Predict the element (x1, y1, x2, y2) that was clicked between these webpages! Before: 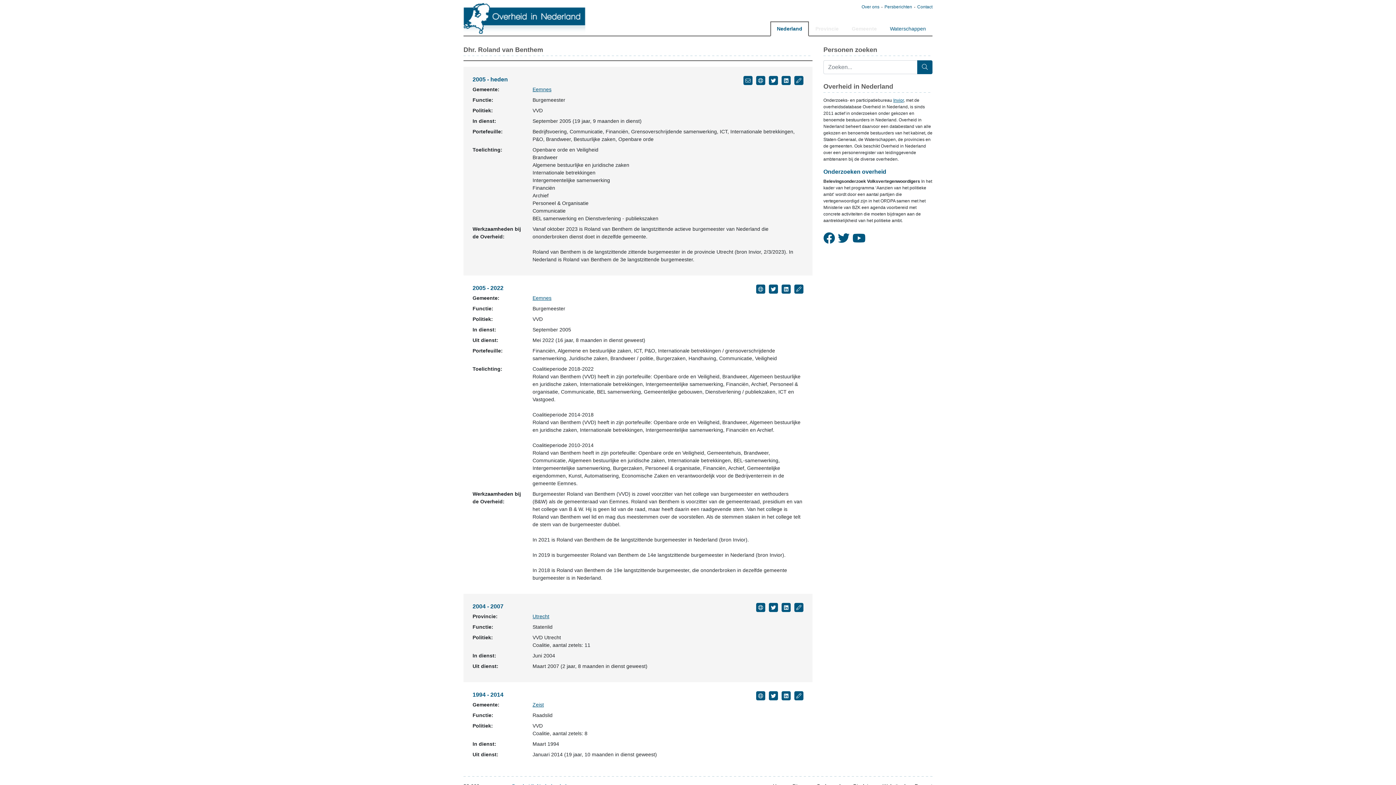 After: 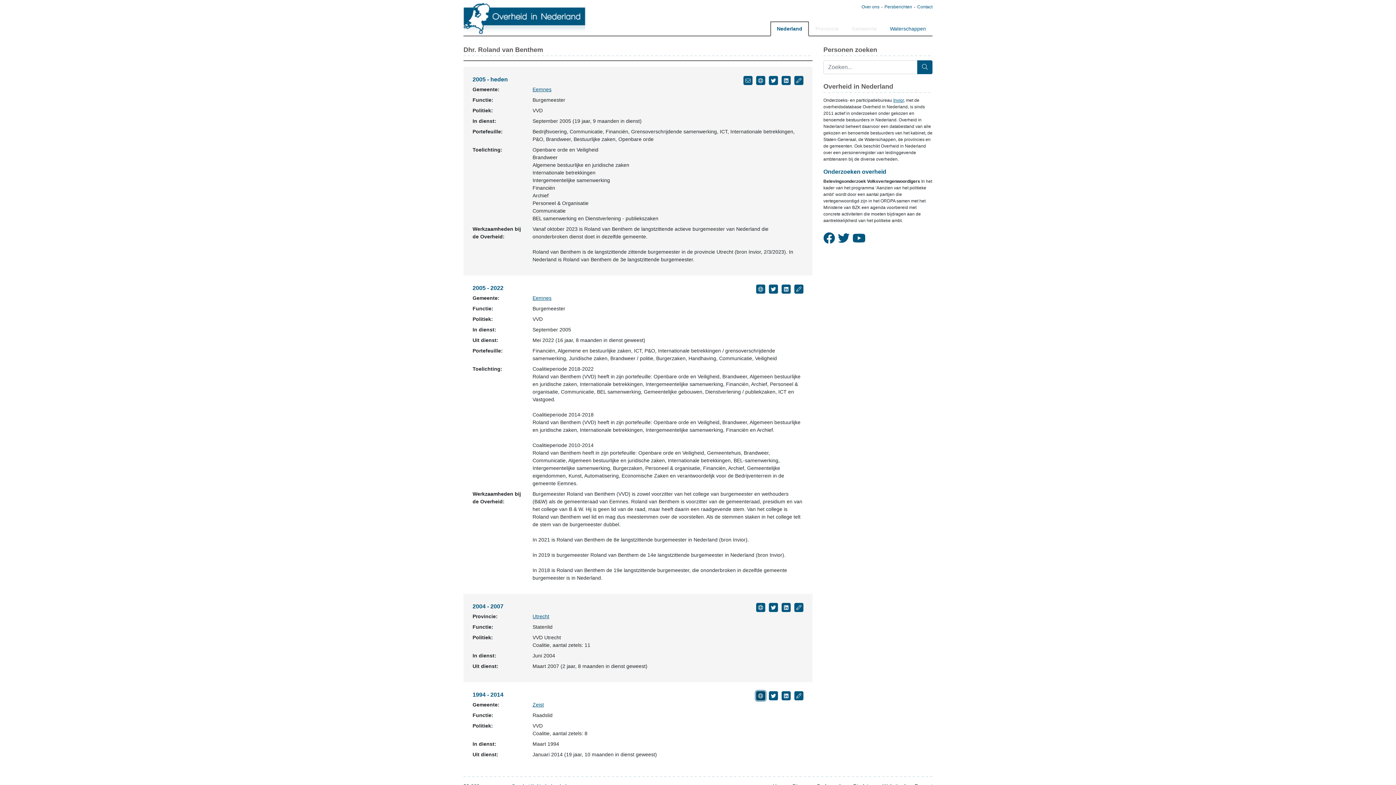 Action: bbox: (756, 691, 765, 700)